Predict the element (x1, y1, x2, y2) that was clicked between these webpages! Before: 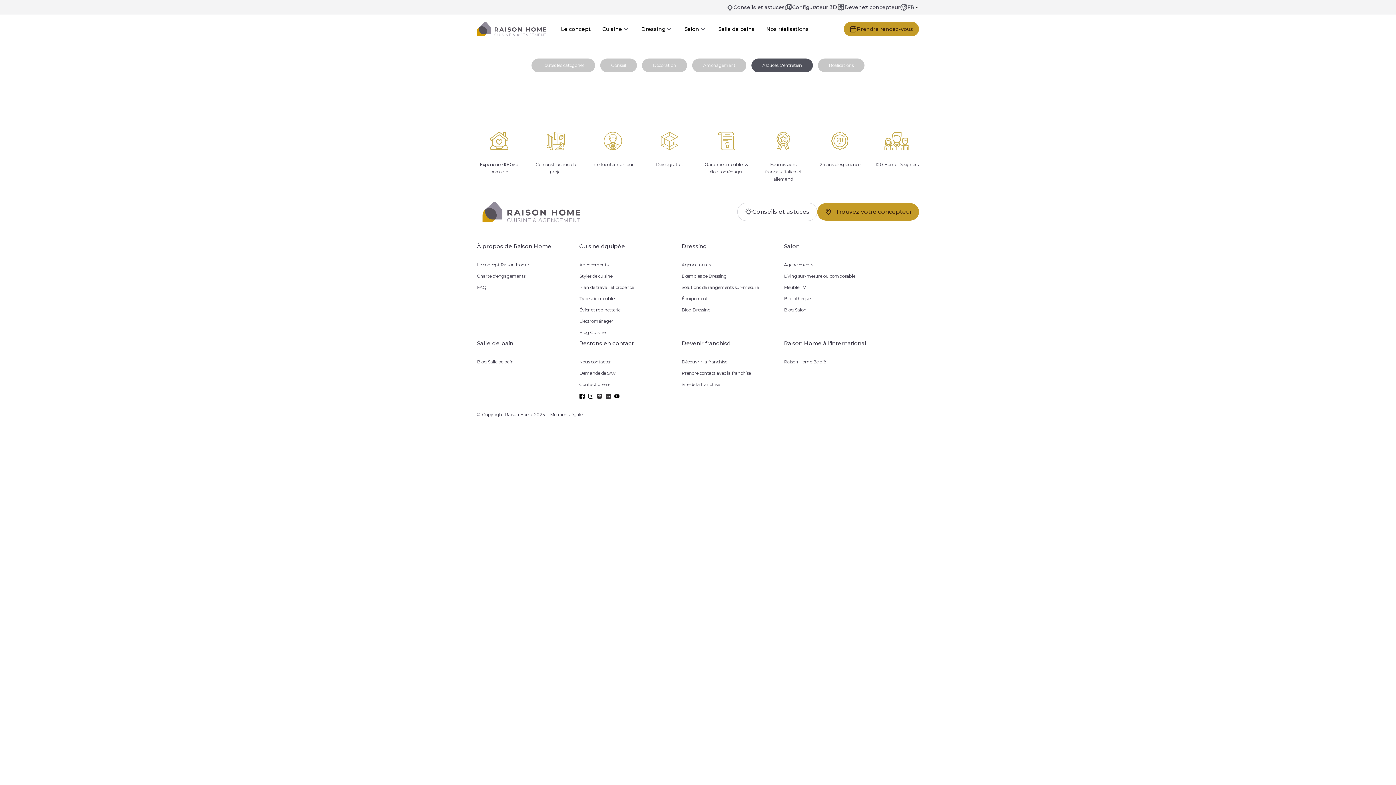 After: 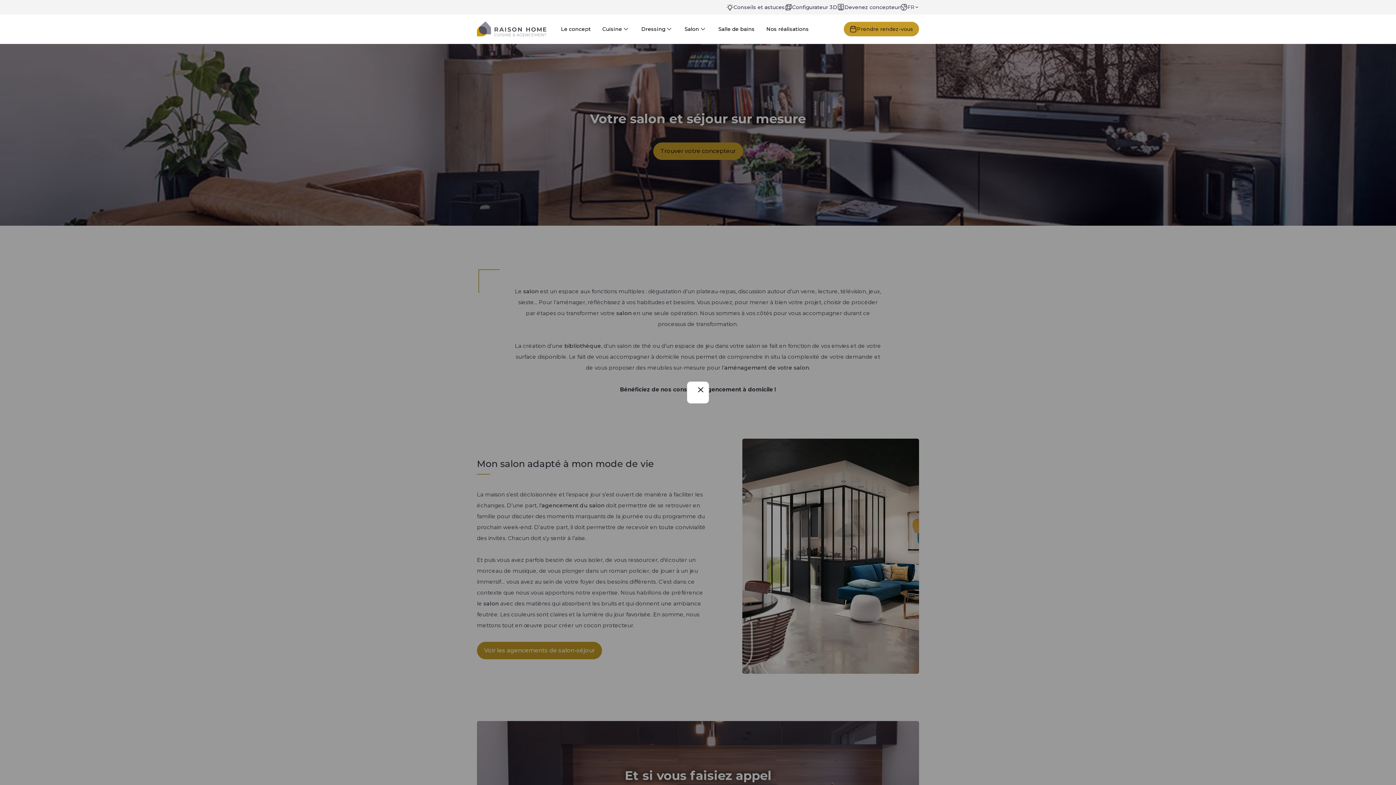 Action: label: Salon bbox: (784, 241, 886, 259)